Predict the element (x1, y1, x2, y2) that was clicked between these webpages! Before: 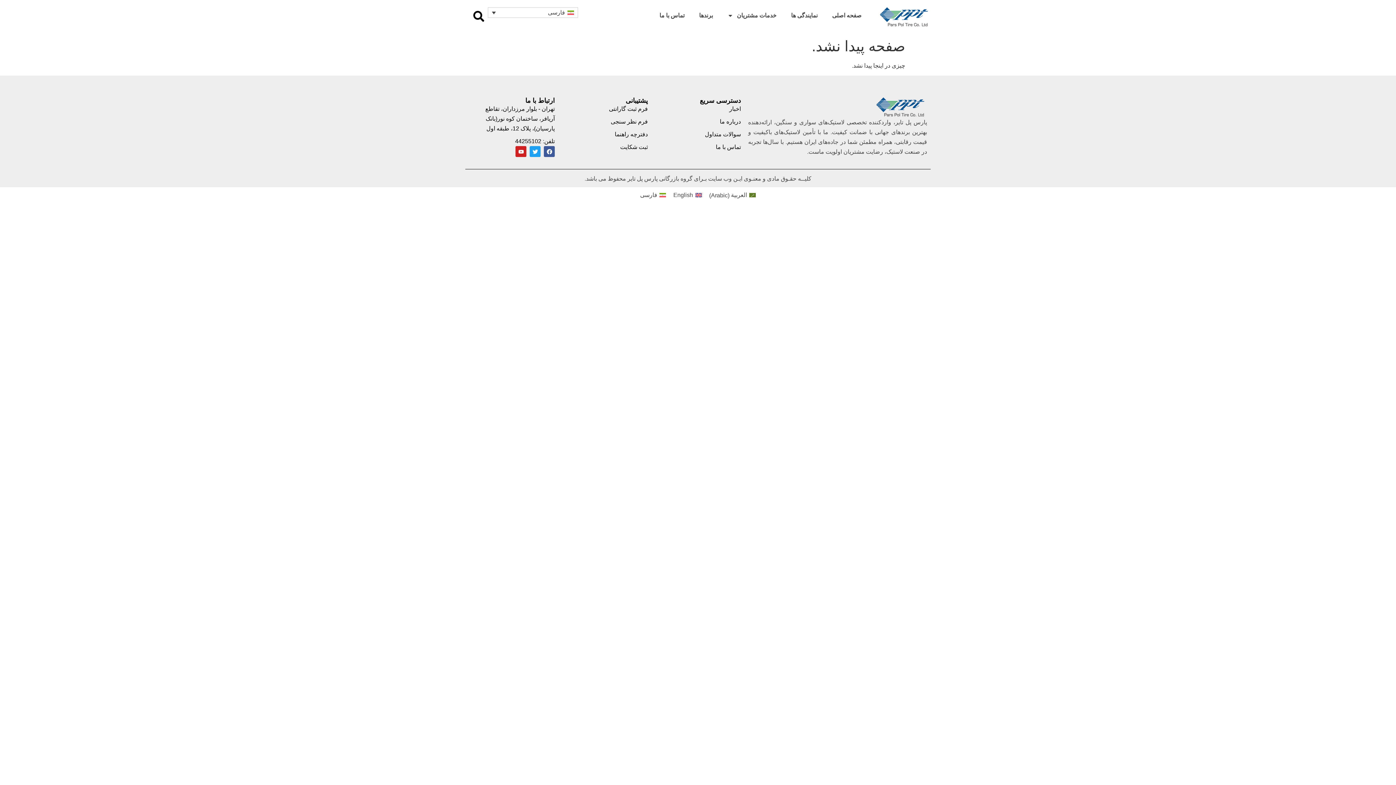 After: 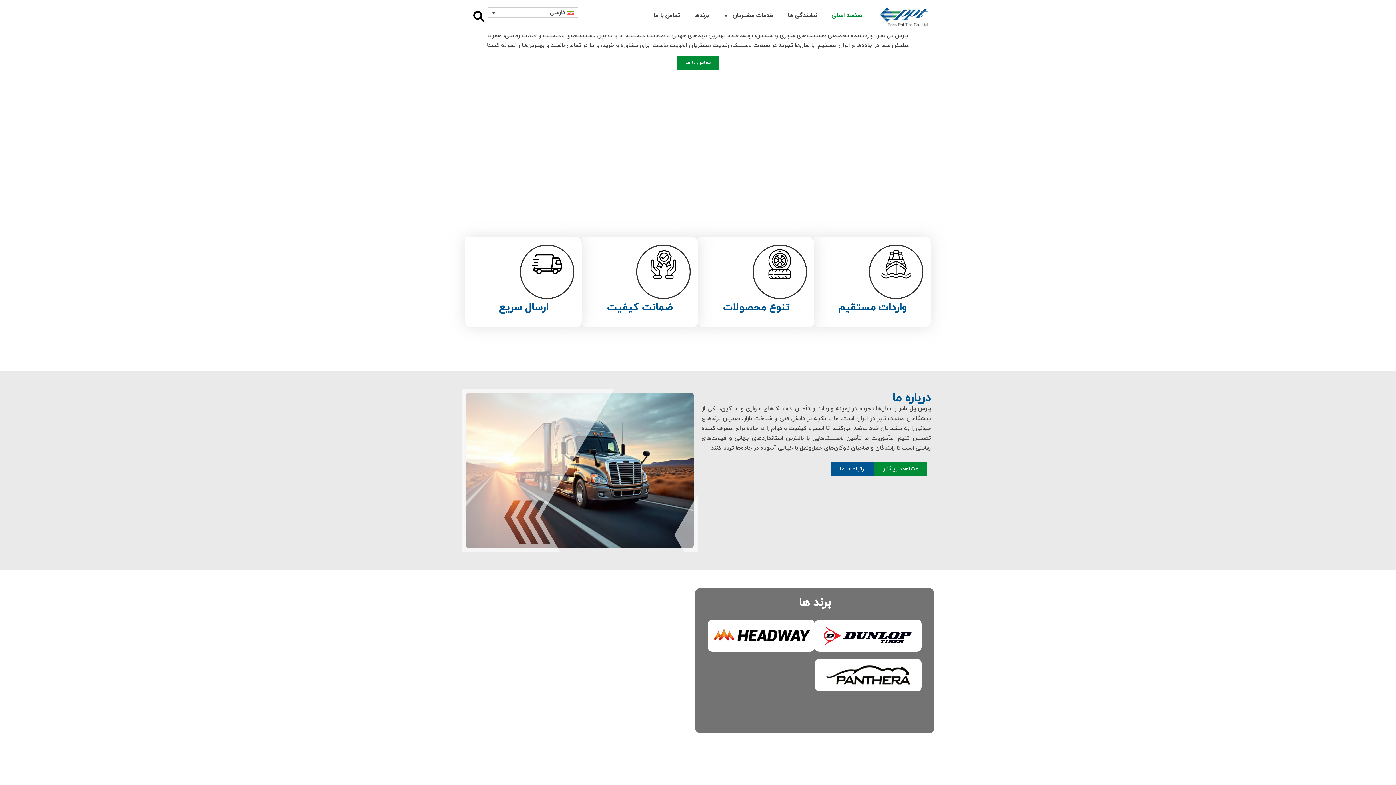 Action: label: العربية (Arabic) bbox: (705, 190, 759, 200)